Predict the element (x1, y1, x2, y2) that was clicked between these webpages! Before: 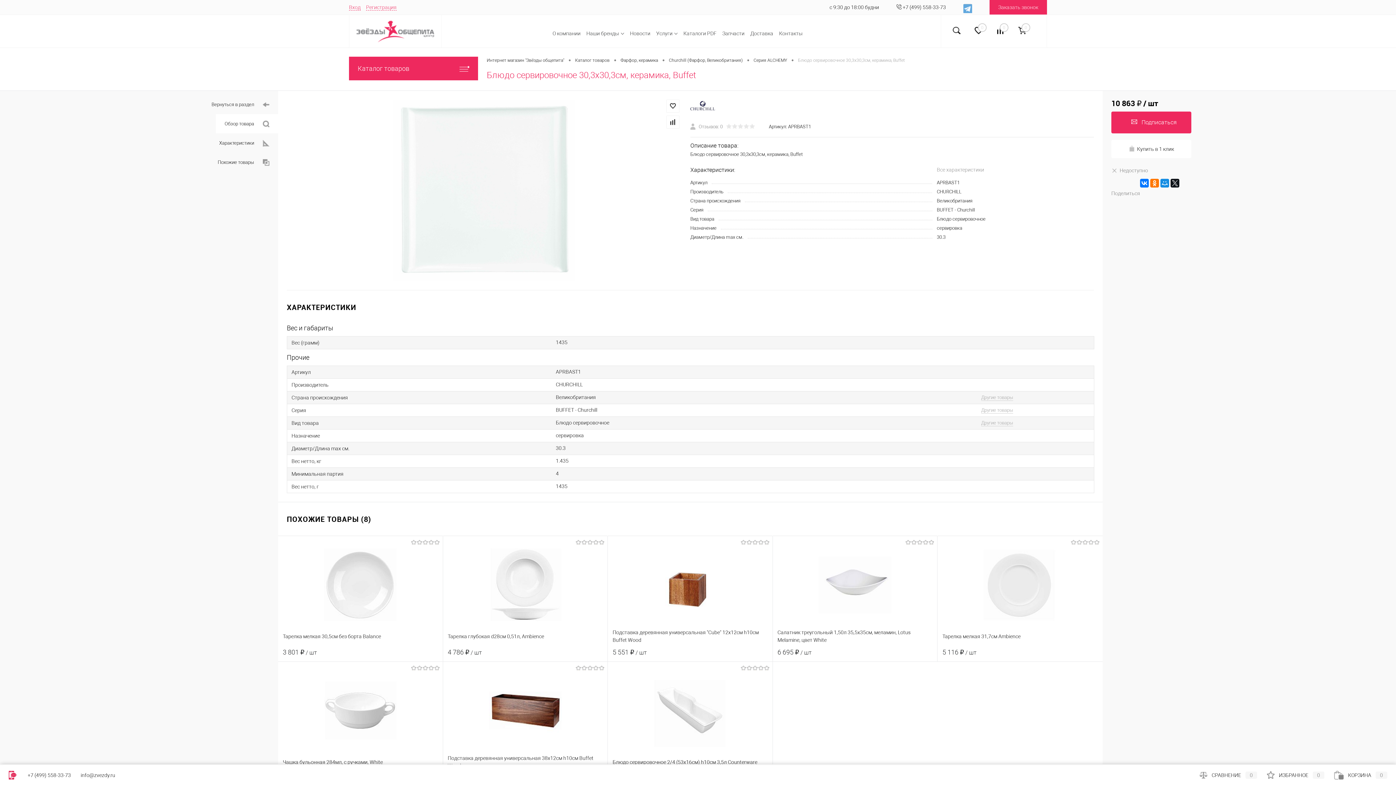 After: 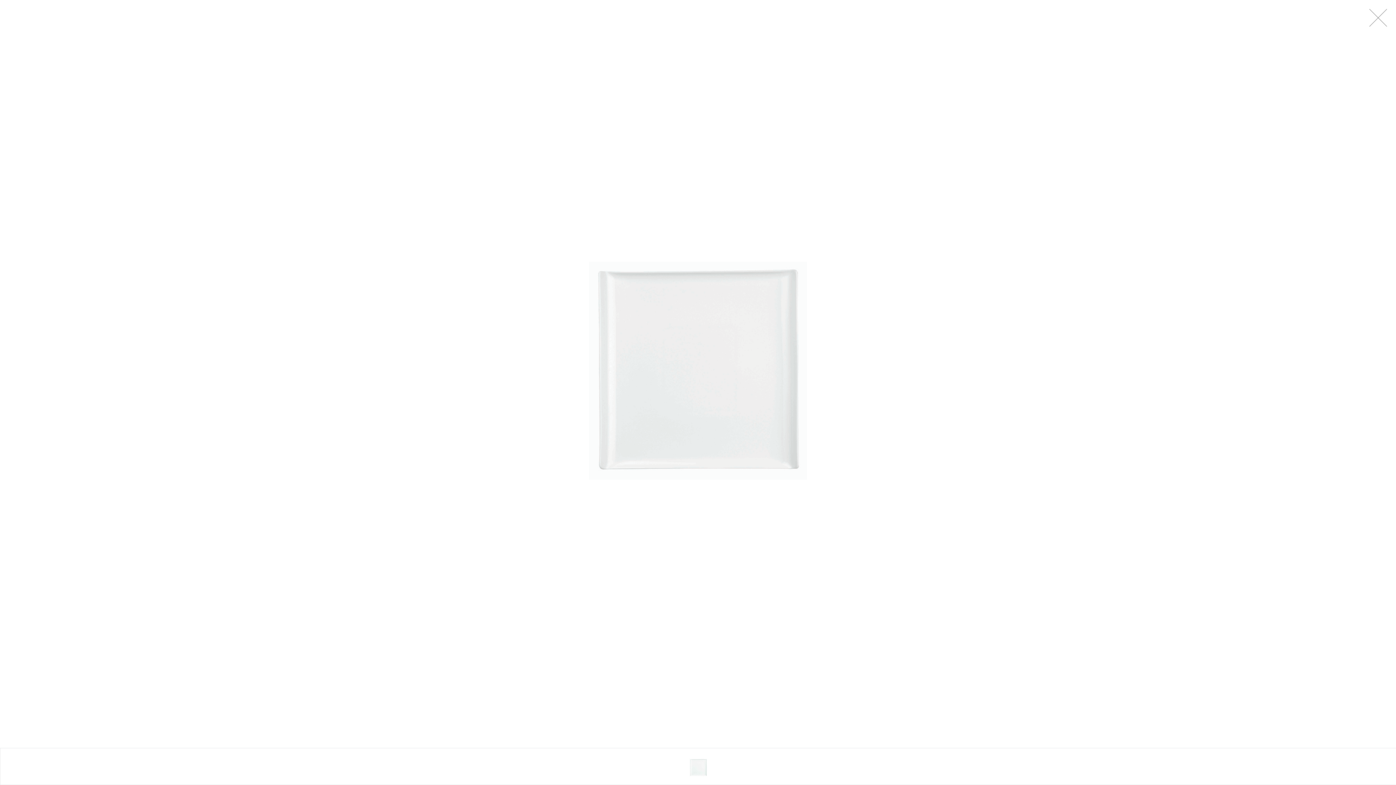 Action: bbox: (291, 99, 677, 281)